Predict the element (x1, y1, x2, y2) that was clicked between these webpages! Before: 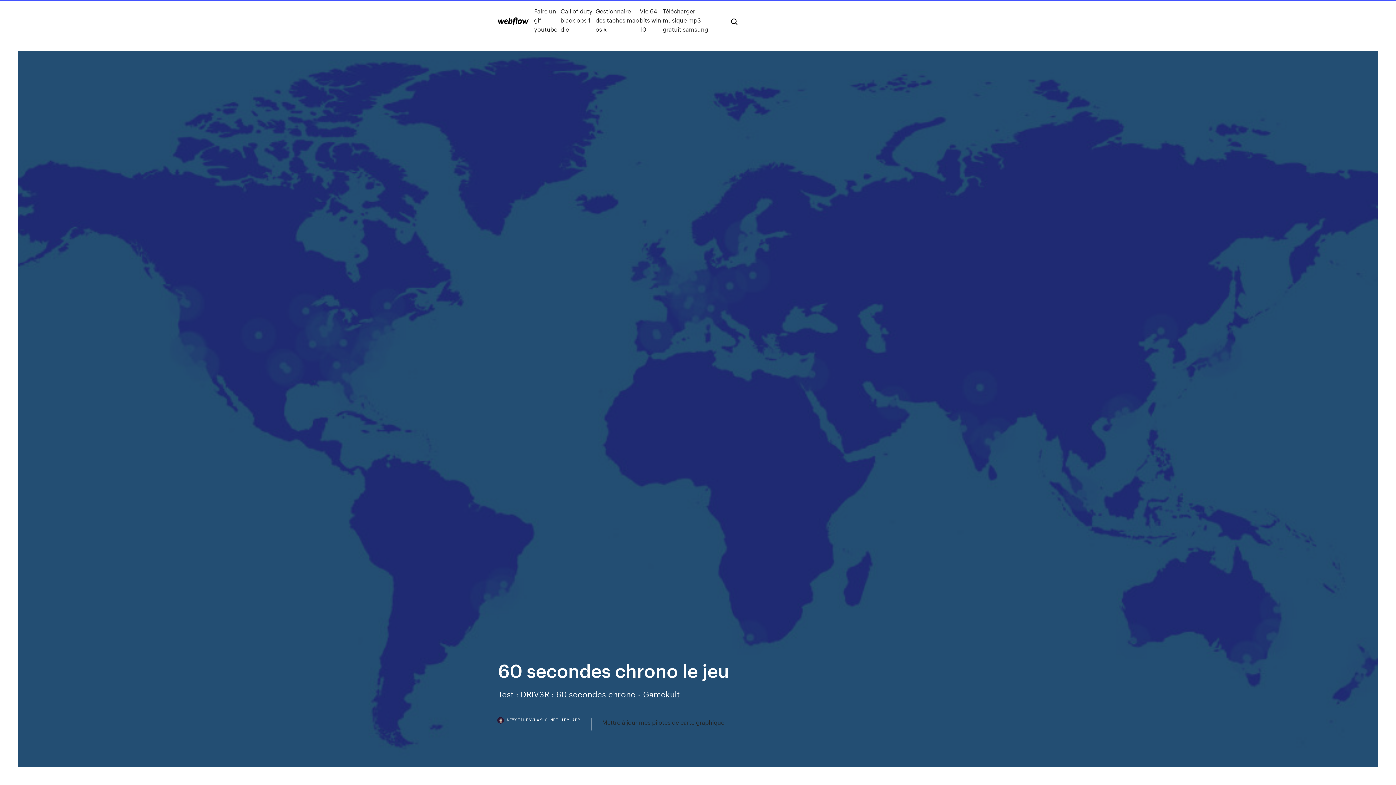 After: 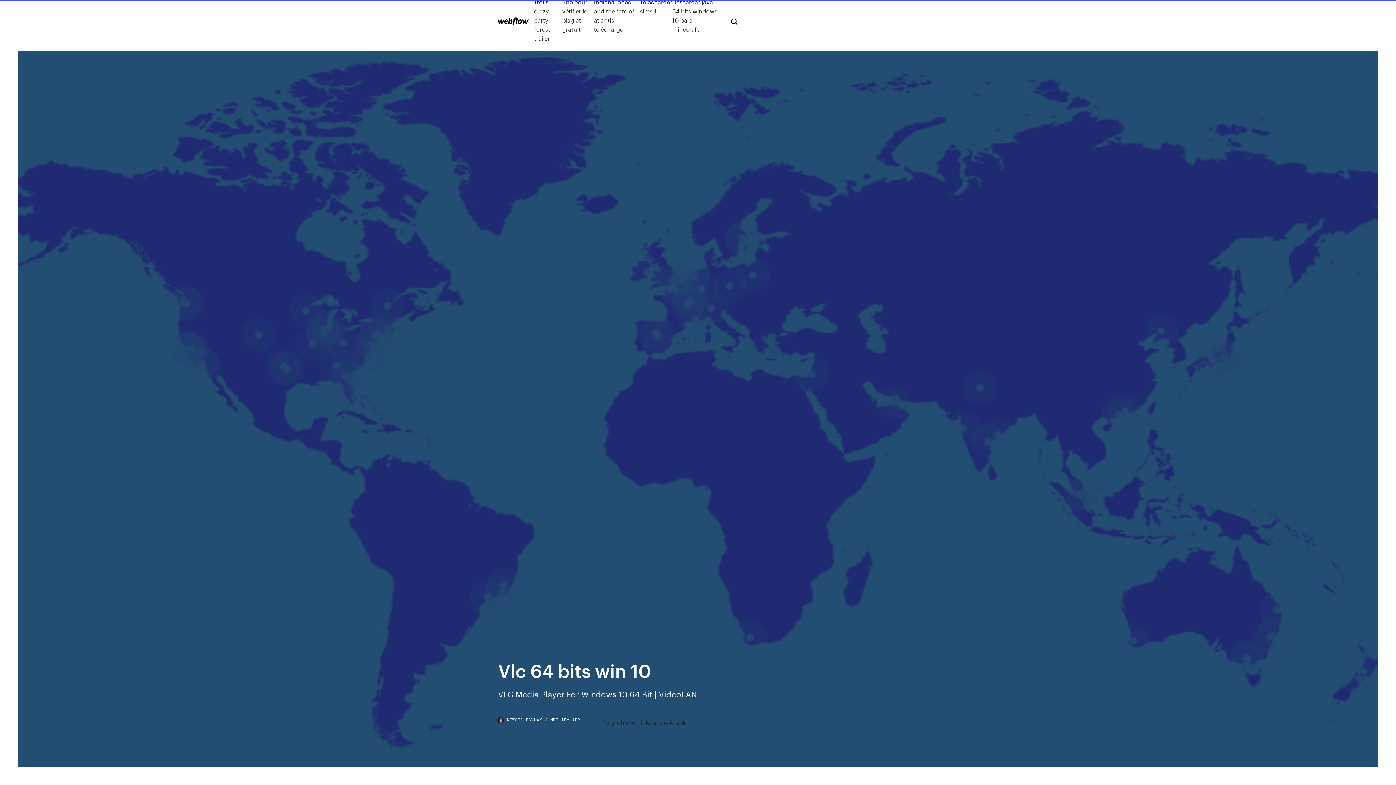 Action: bbox: (639, 6, 662, 33) label: Vlc 64 bits win 10